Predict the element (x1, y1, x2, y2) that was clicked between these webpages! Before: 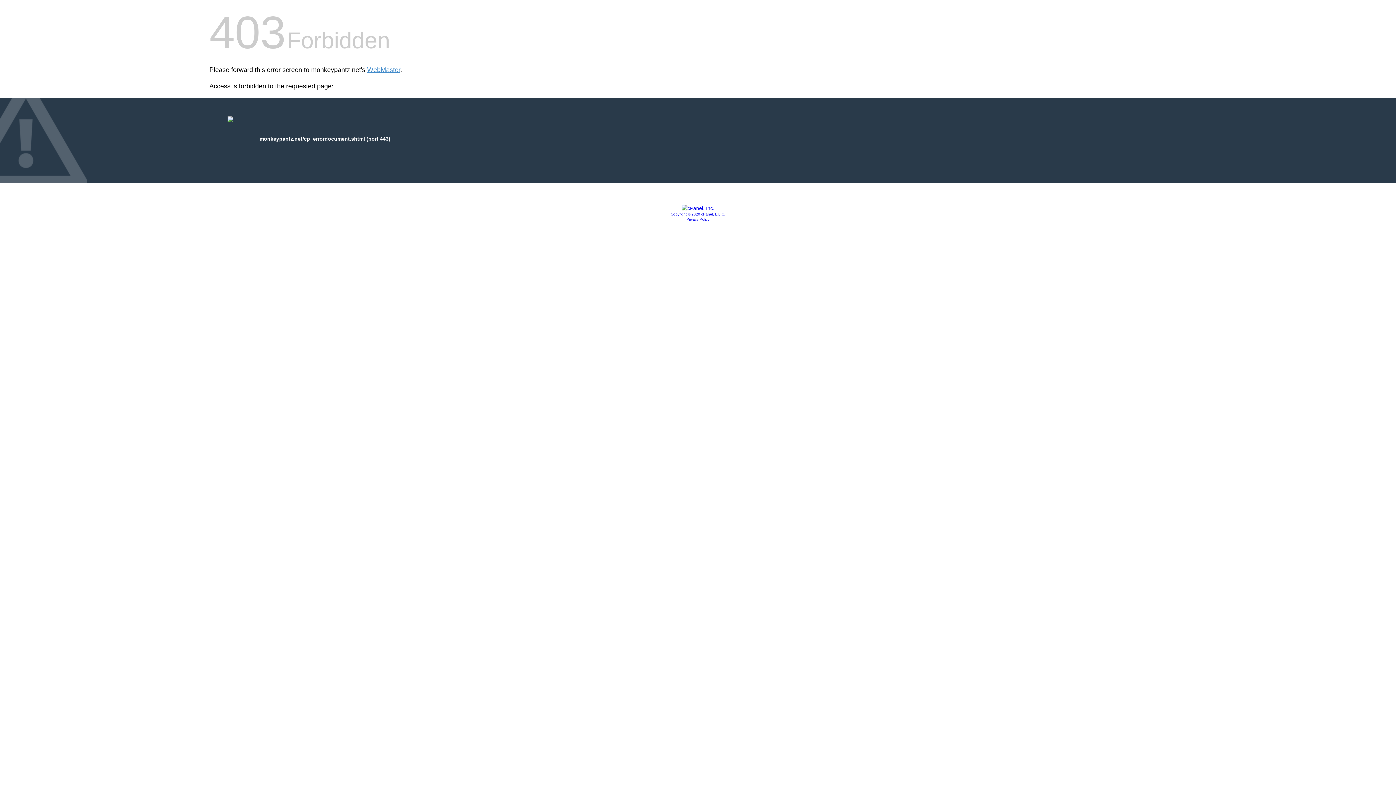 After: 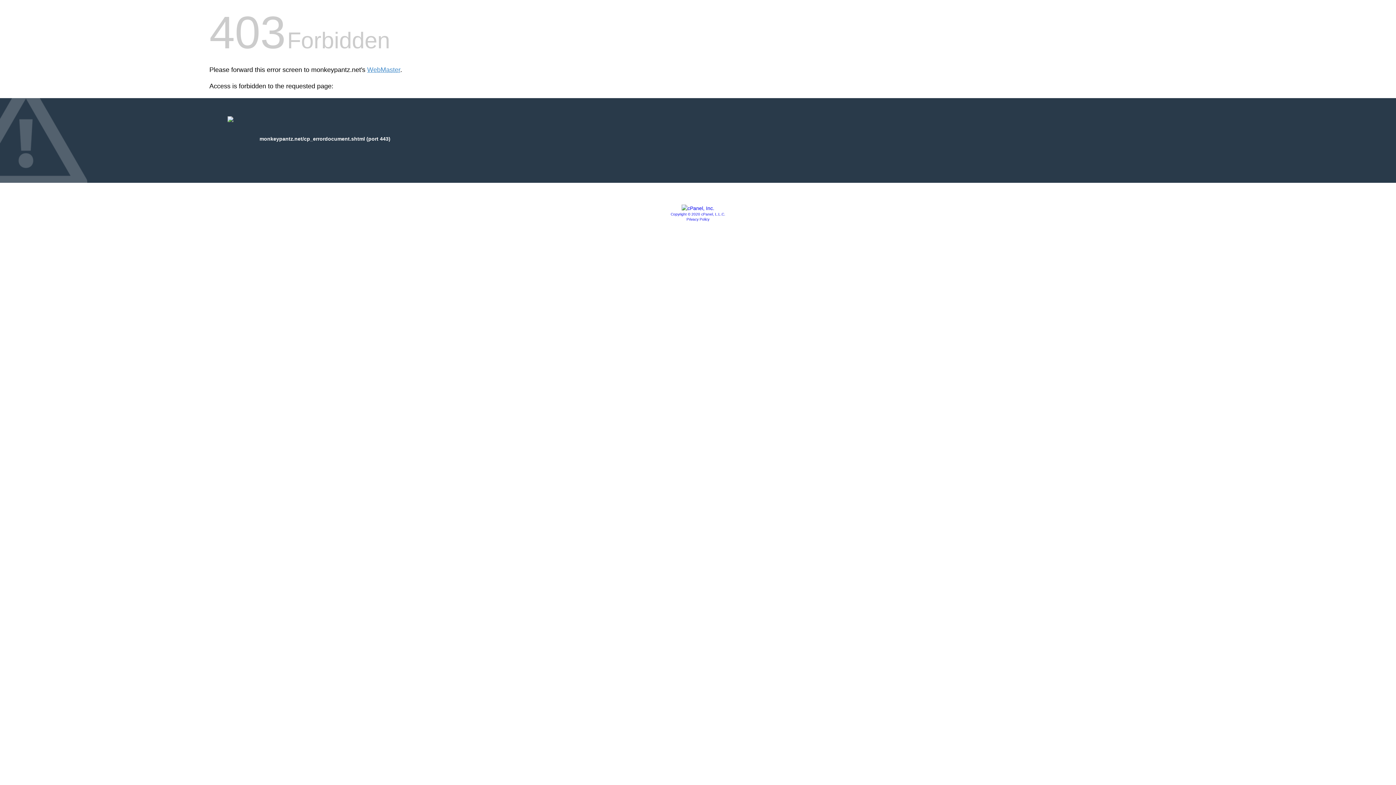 Action: bbox: (686, 217, 709, 221) label: Privacy Policy